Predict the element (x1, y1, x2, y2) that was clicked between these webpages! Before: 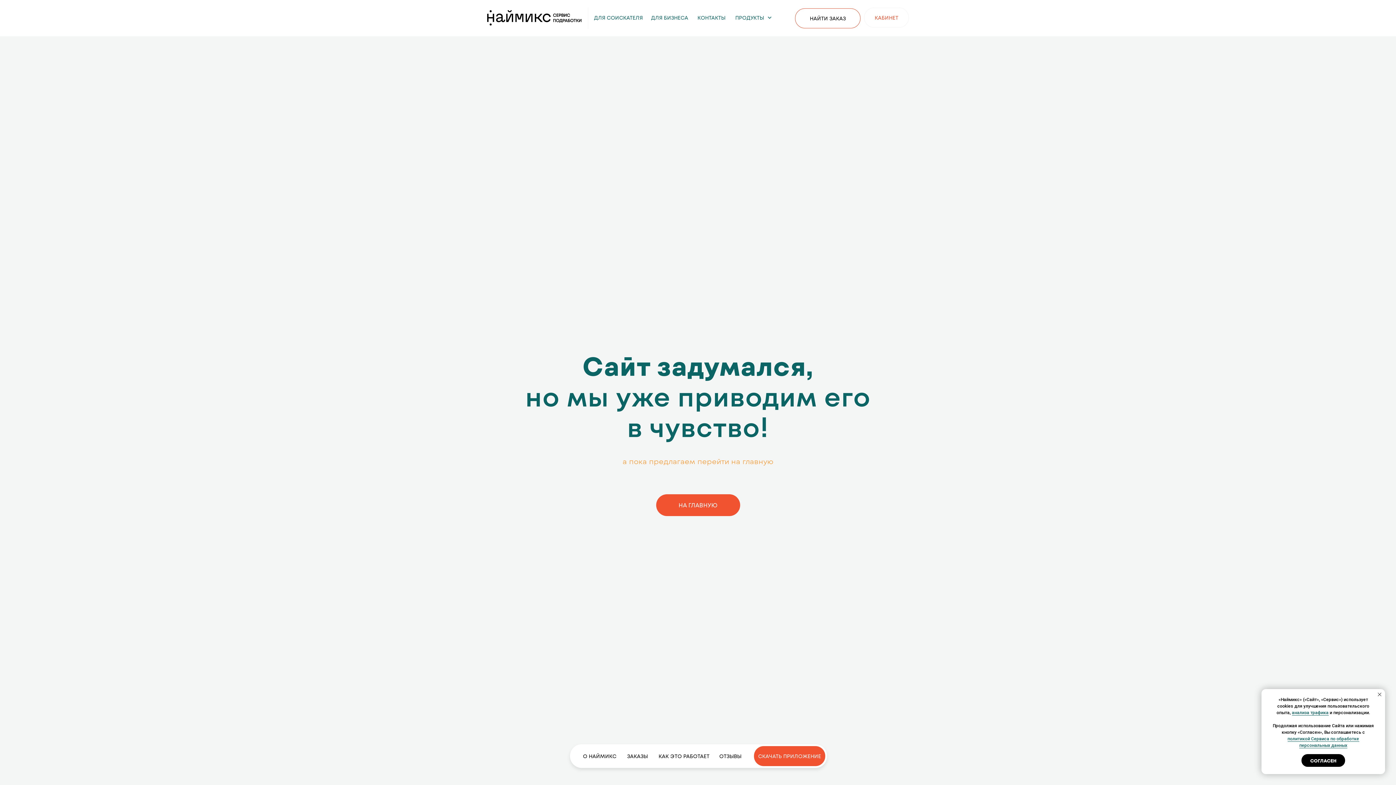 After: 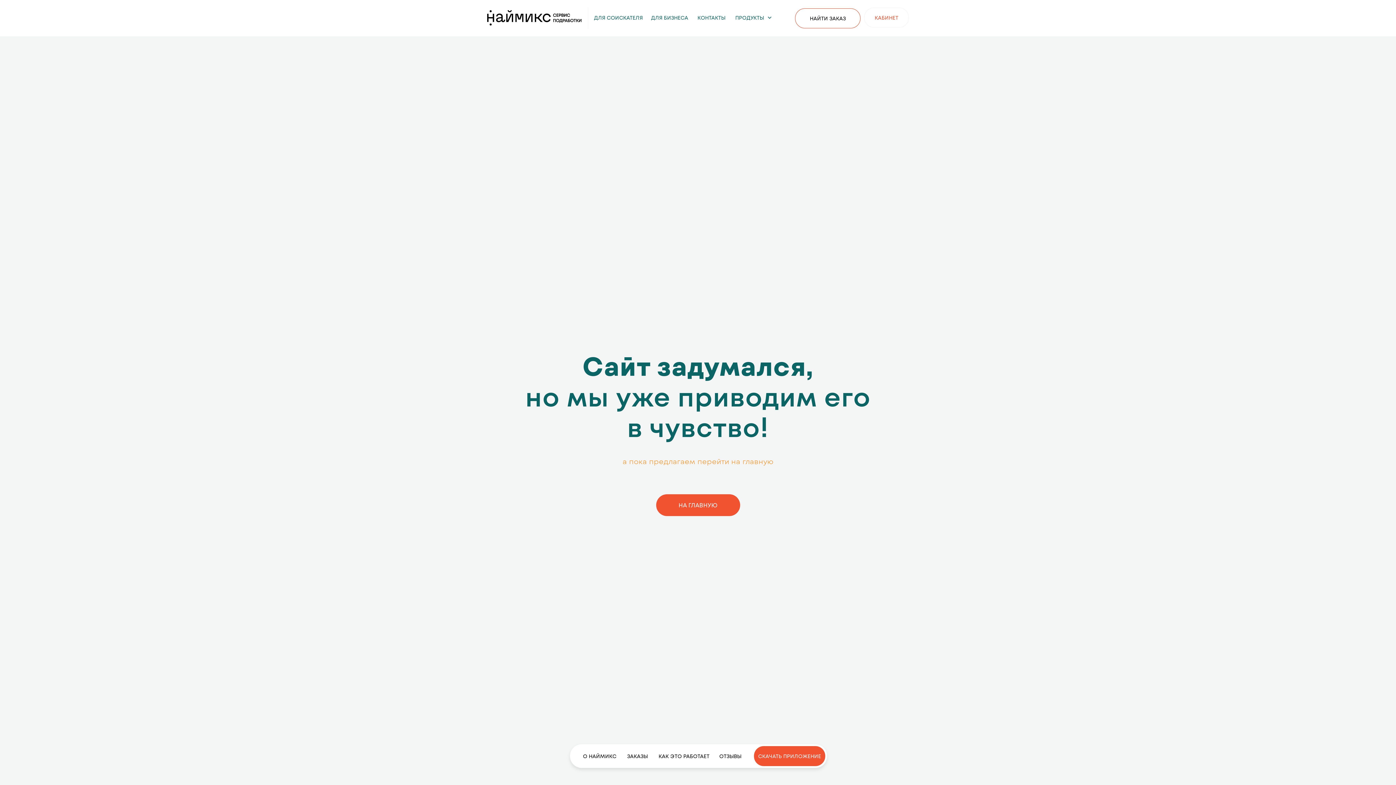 Action: label: СОГЛАСЕН bbox: (1301, 754, 1345, 767)